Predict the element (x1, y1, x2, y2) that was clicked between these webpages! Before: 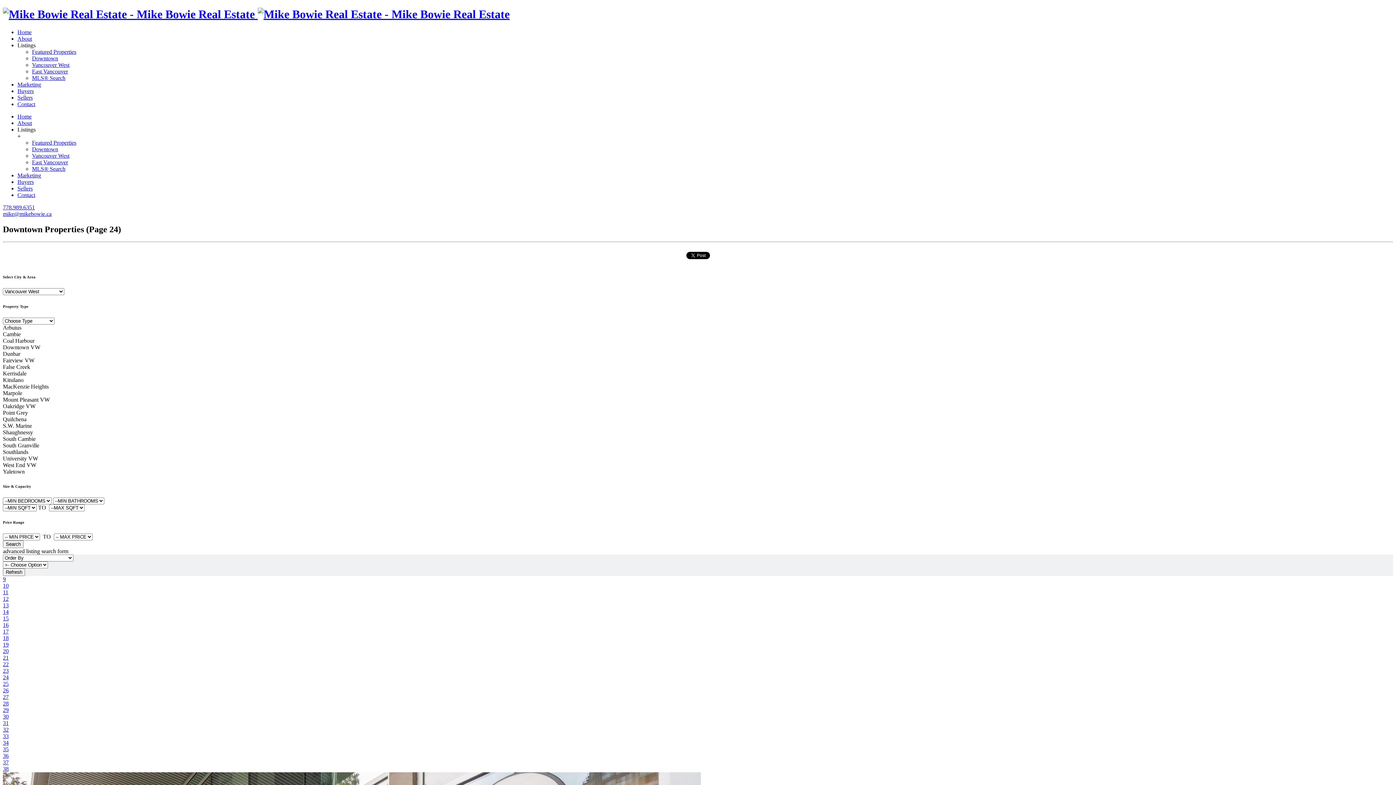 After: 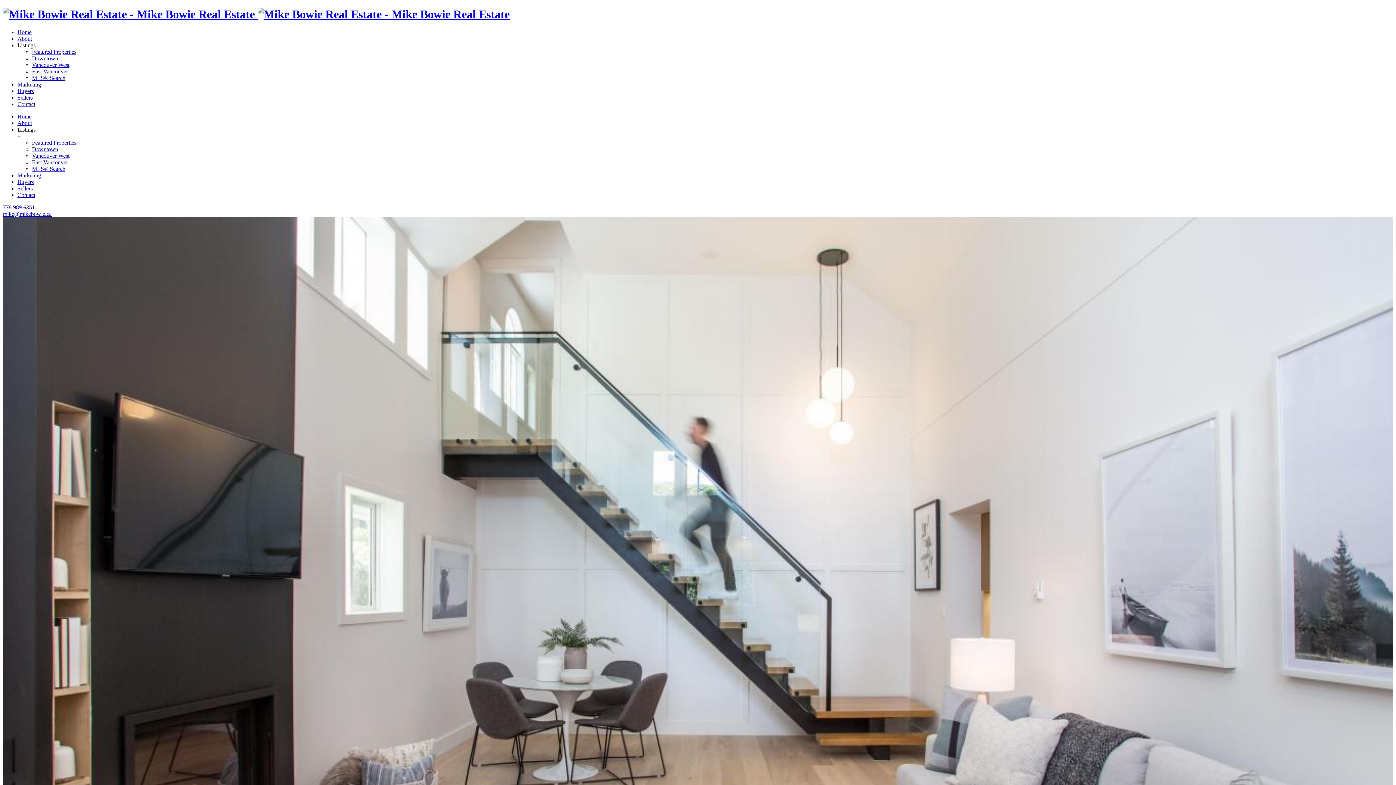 Action: bbox: (17, 29, 31, 35) label: Home